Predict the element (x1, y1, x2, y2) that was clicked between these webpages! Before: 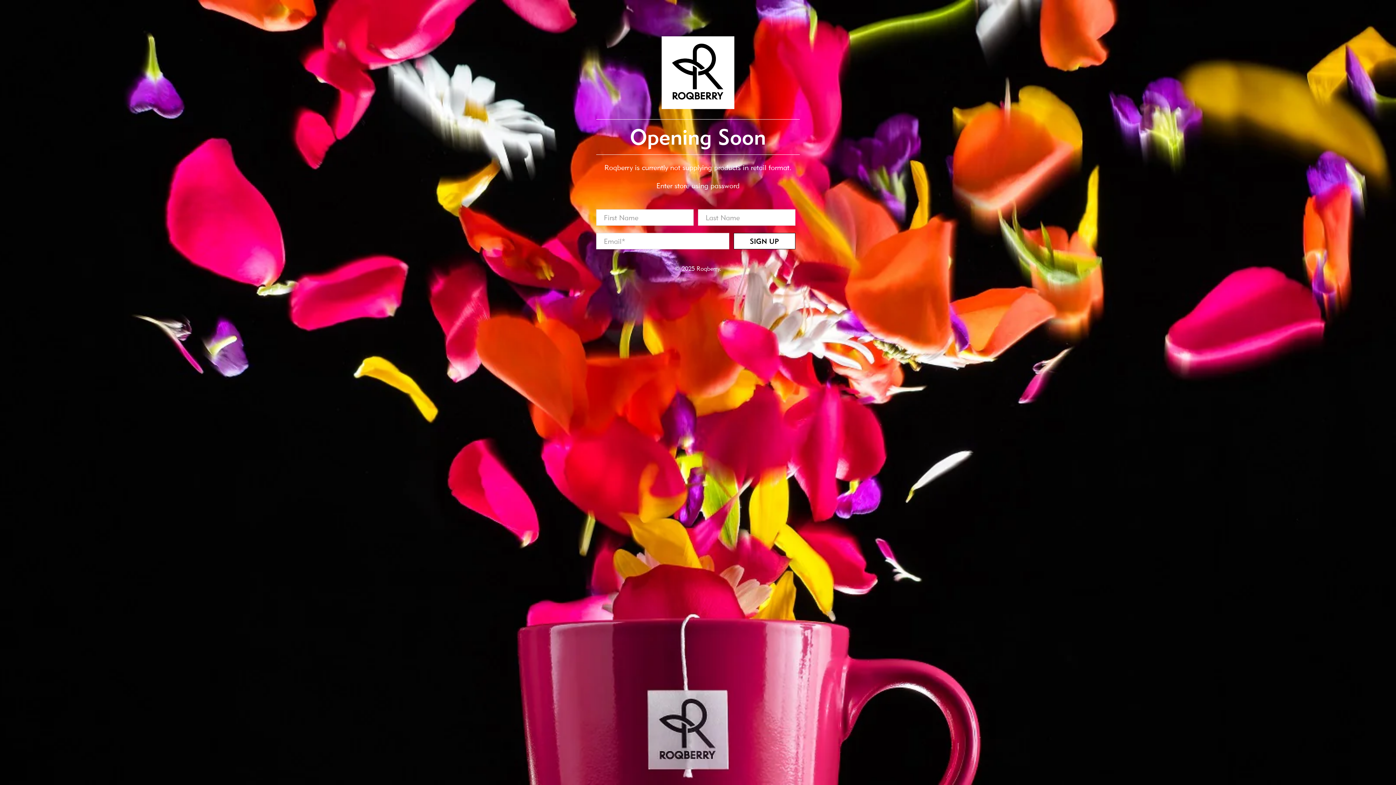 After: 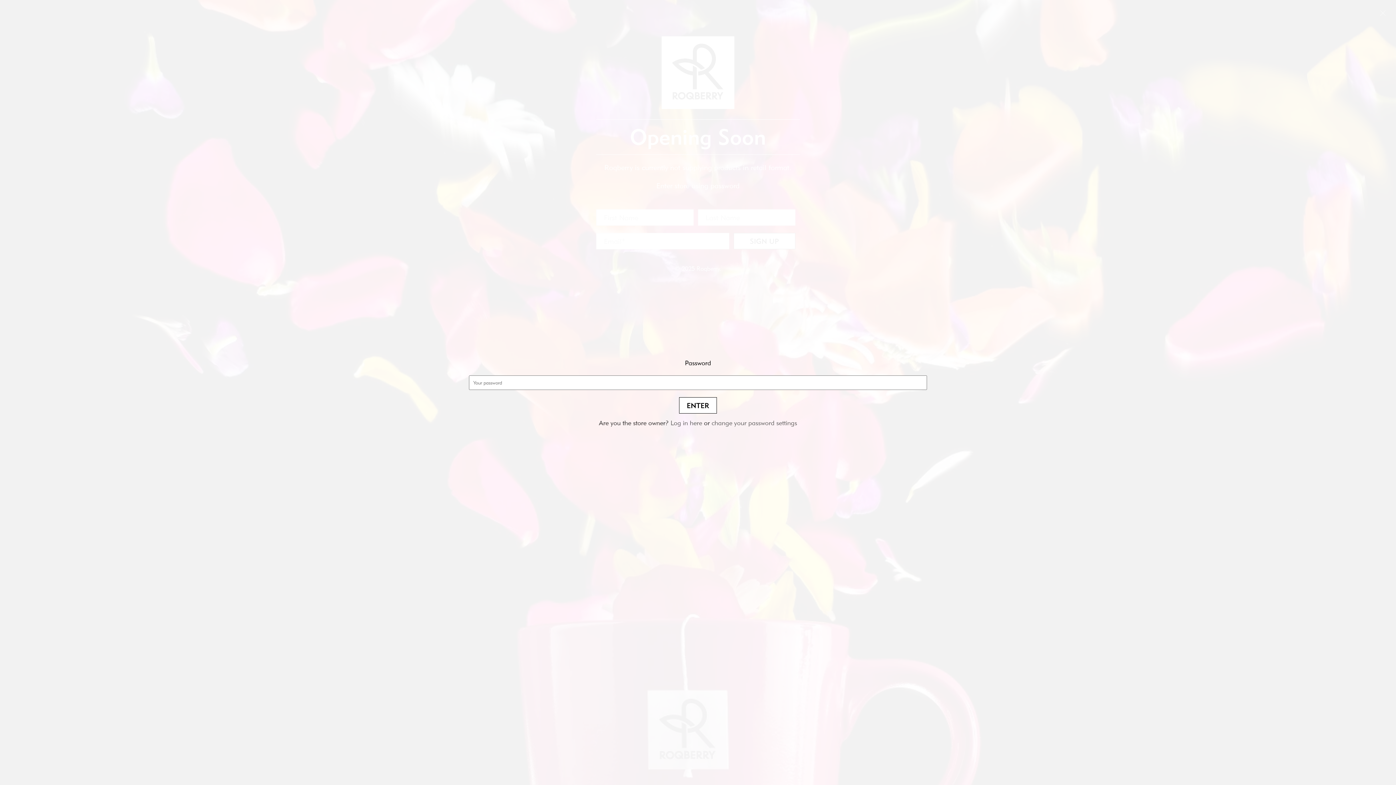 Action: label: Enter store using password bbox: (656, 181, 739, 190)